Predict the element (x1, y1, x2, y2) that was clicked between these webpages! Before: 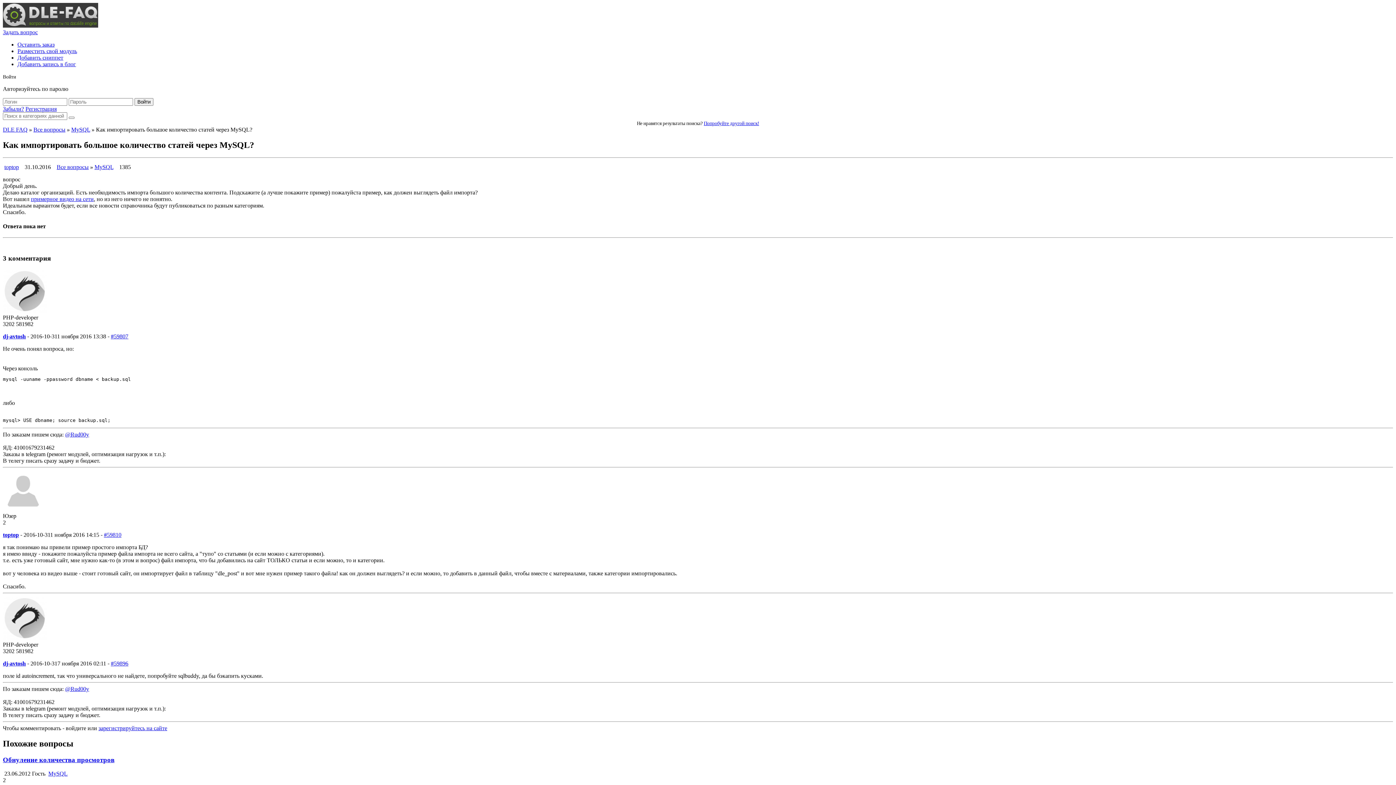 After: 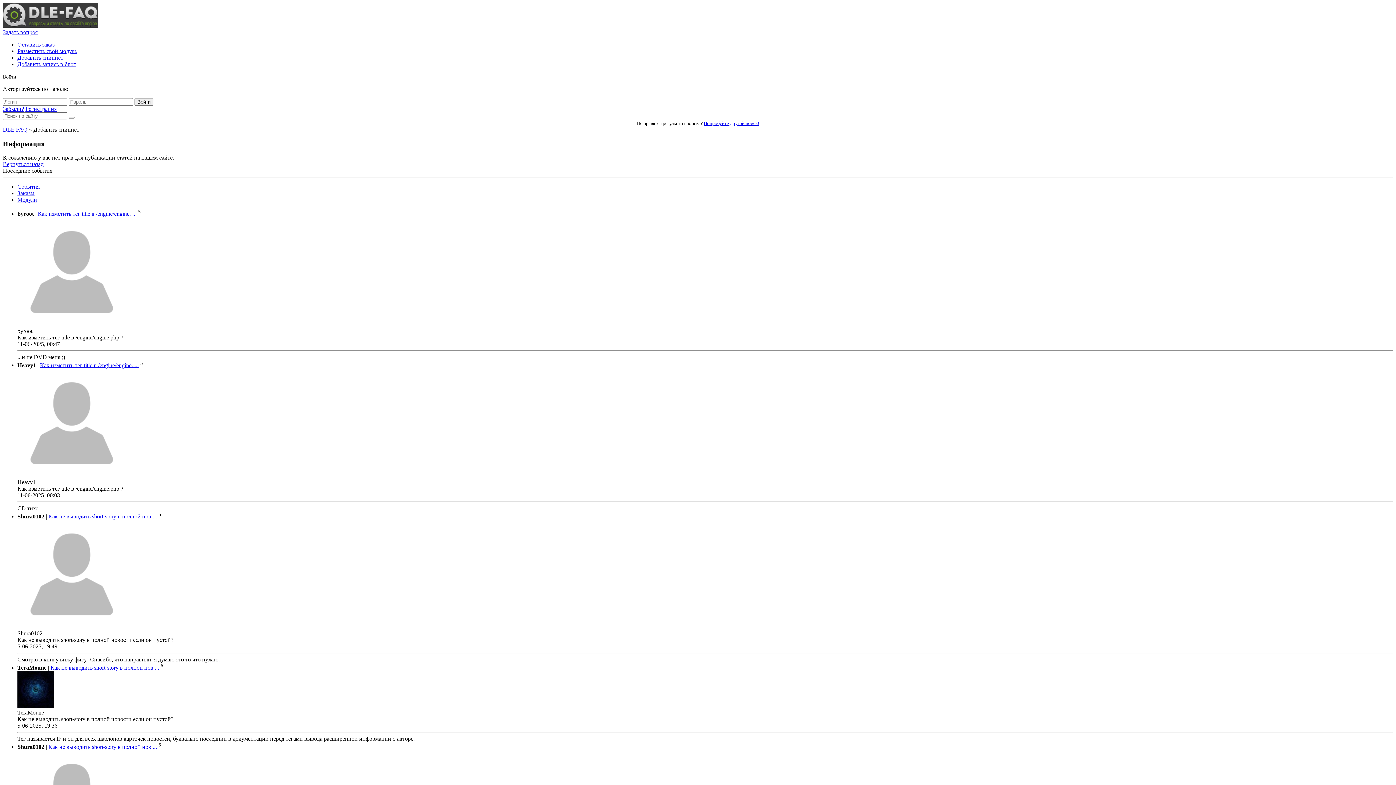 Action: label: Добавить сниппет bbox: (17, 54, 63, 60)